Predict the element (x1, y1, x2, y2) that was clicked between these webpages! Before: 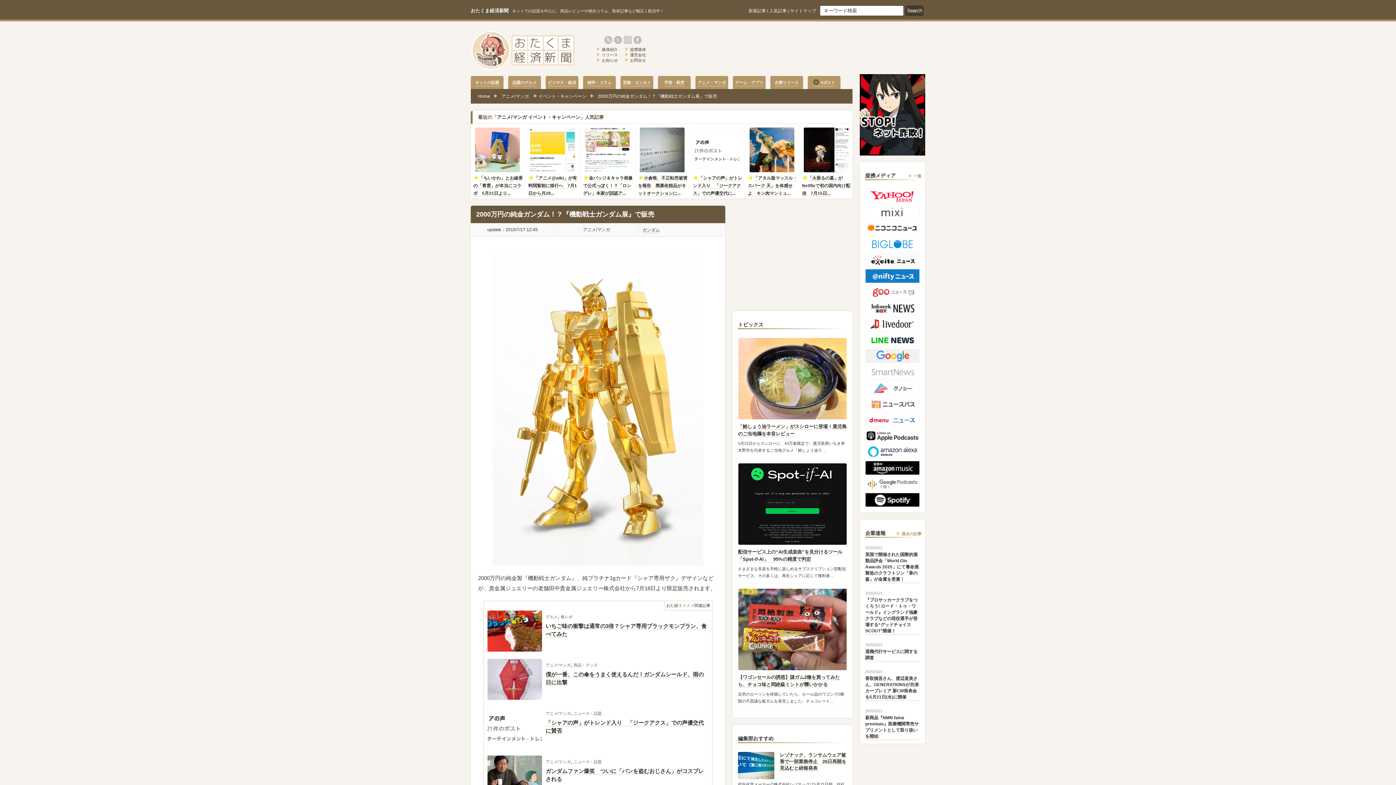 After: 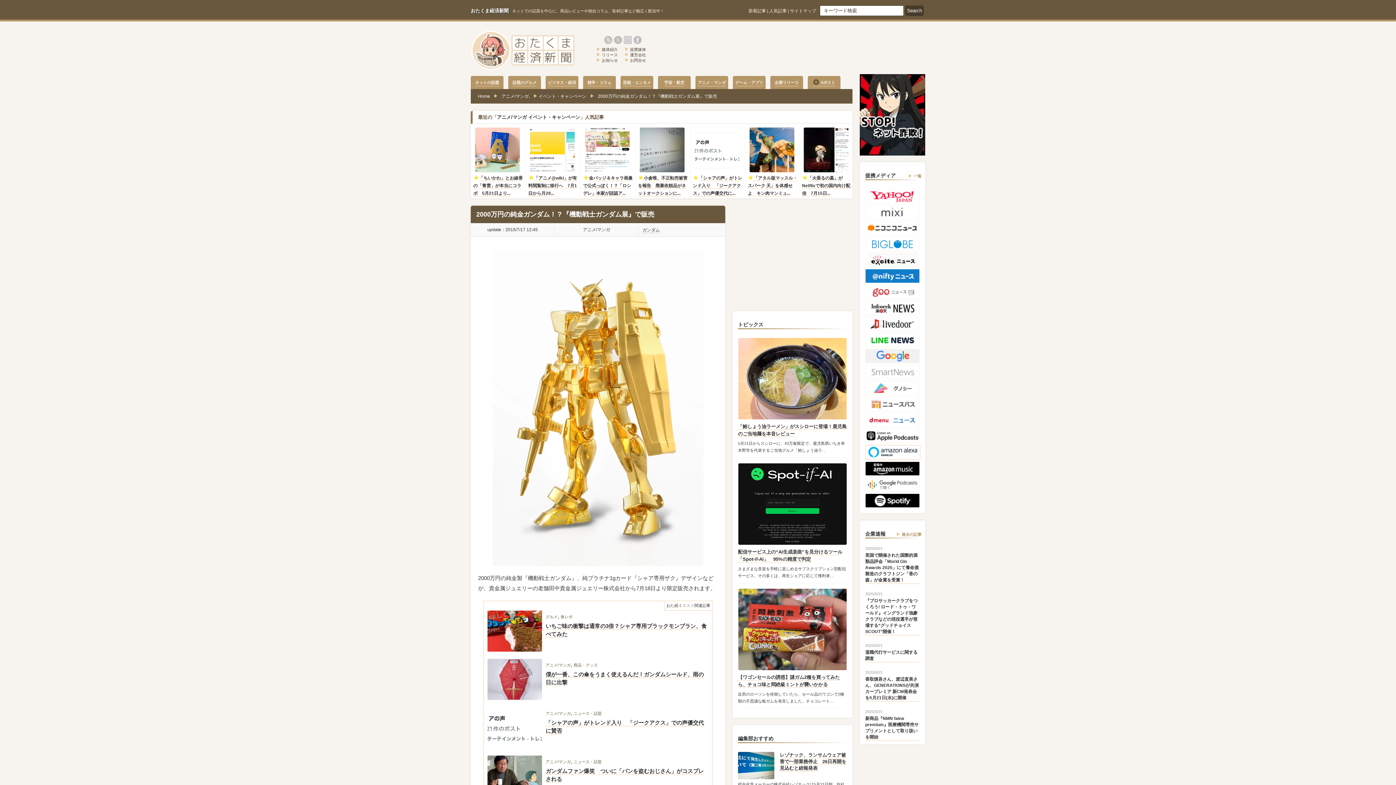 Action: bbox: (865, 445, 920, 449)